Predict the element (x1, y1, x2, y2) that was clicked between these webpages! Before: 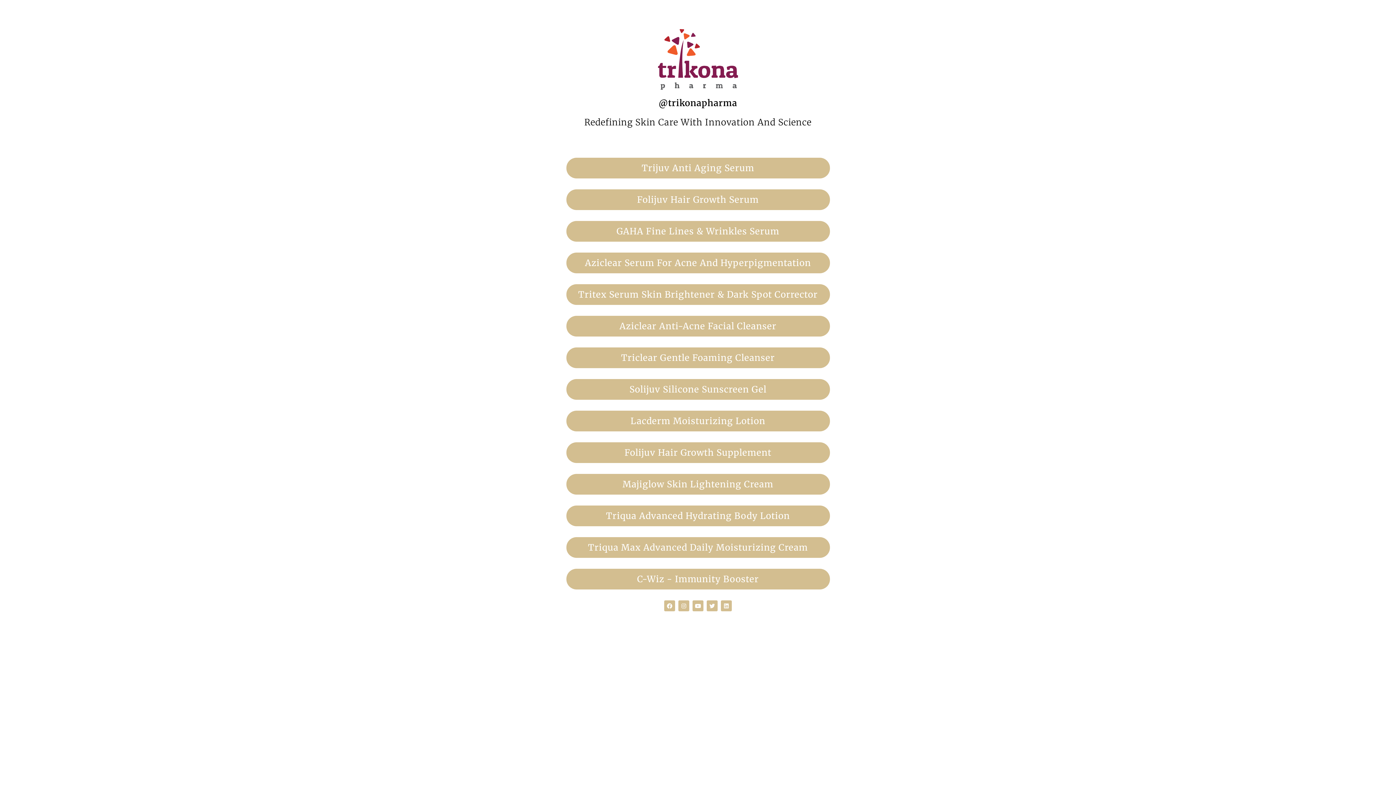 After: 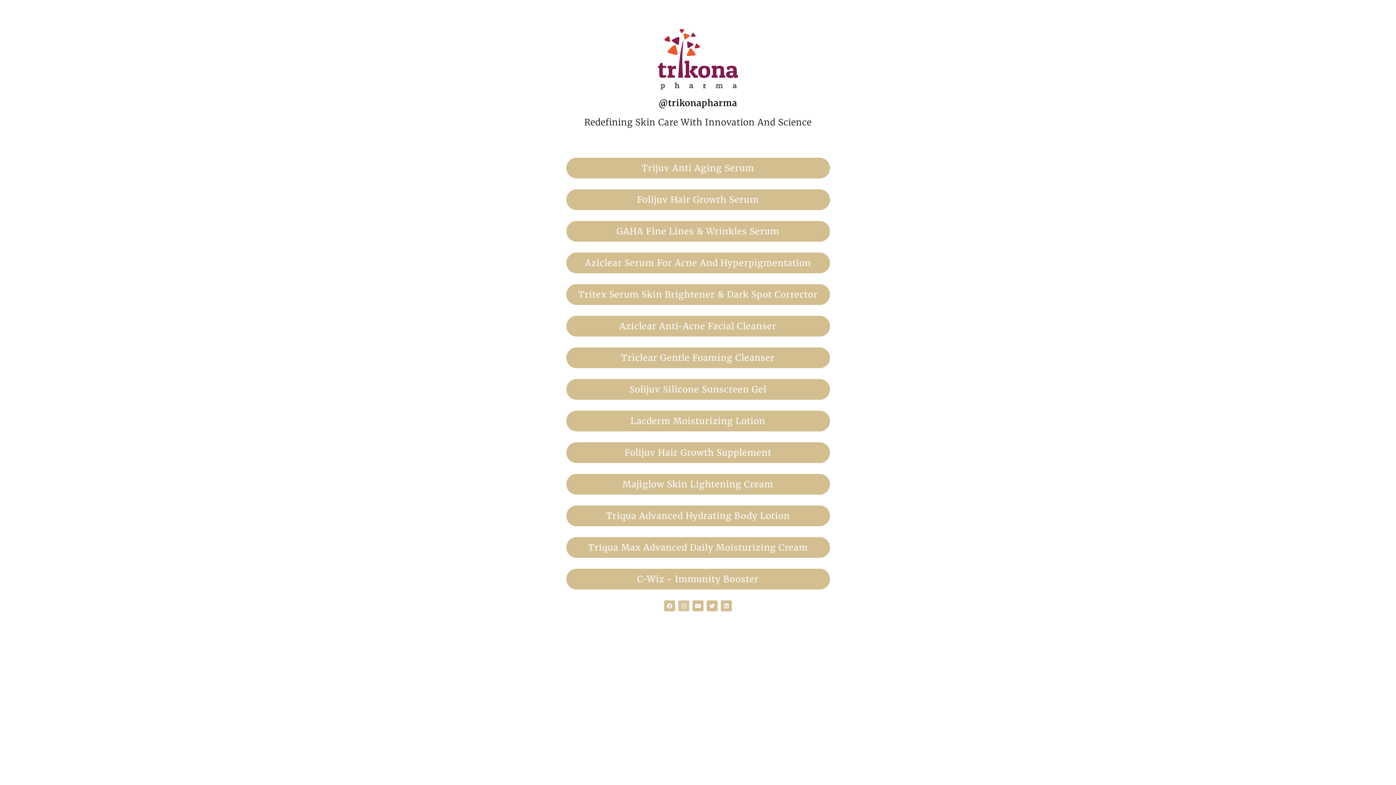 Action: label: Instagram bbox: (678, 600, 689, 611)